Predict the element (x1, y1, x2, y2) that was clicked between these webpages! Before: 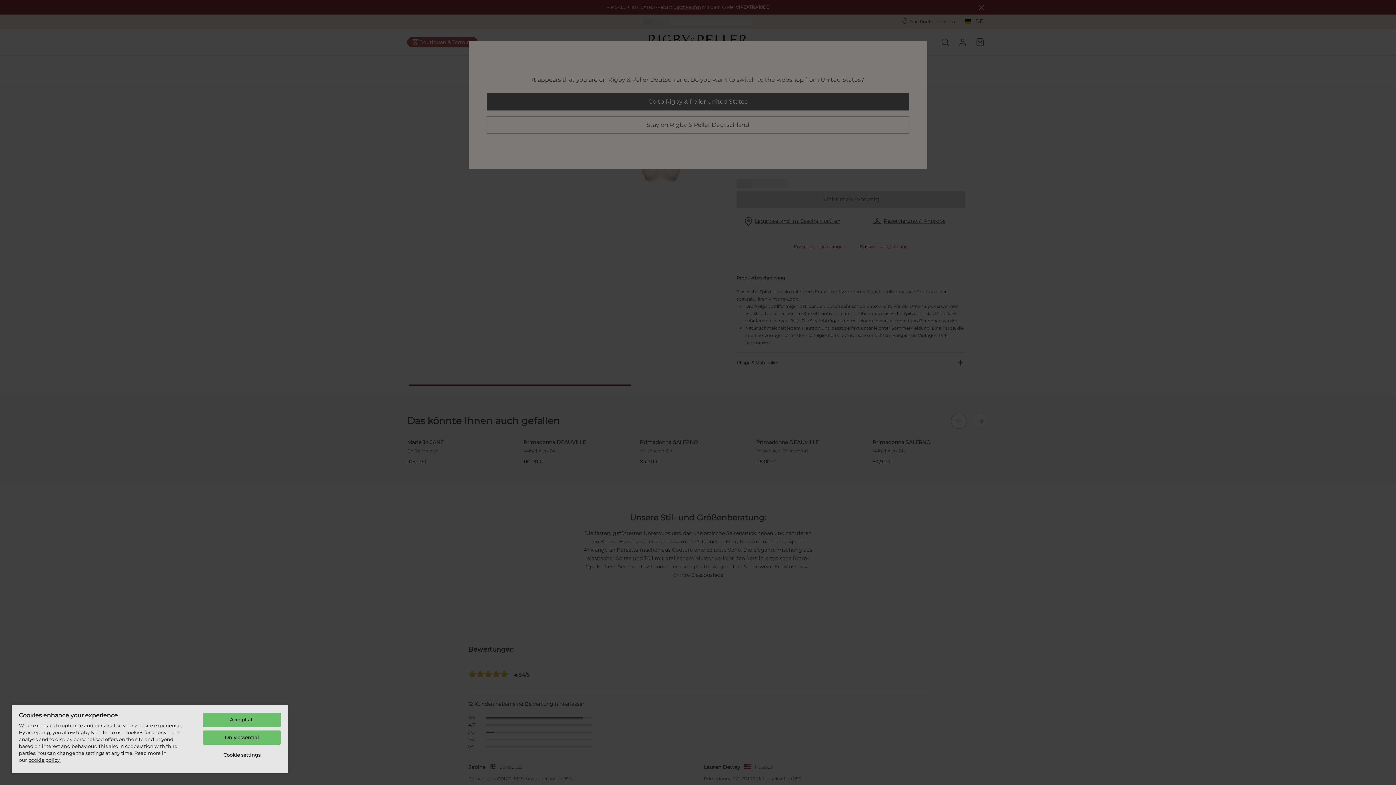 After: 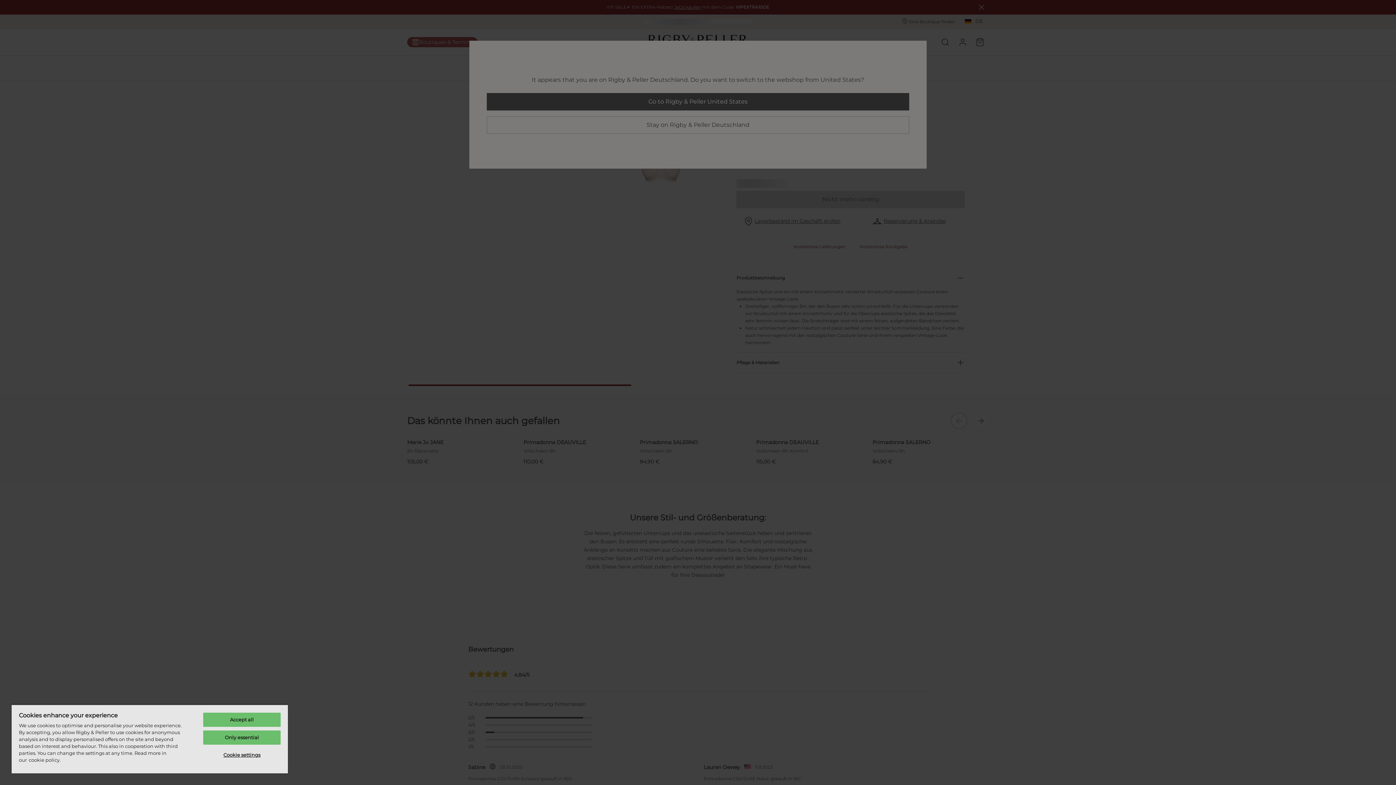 Action: label: More information about your privacy, opens in a new tab bbox: (28, 757, 60, 763)